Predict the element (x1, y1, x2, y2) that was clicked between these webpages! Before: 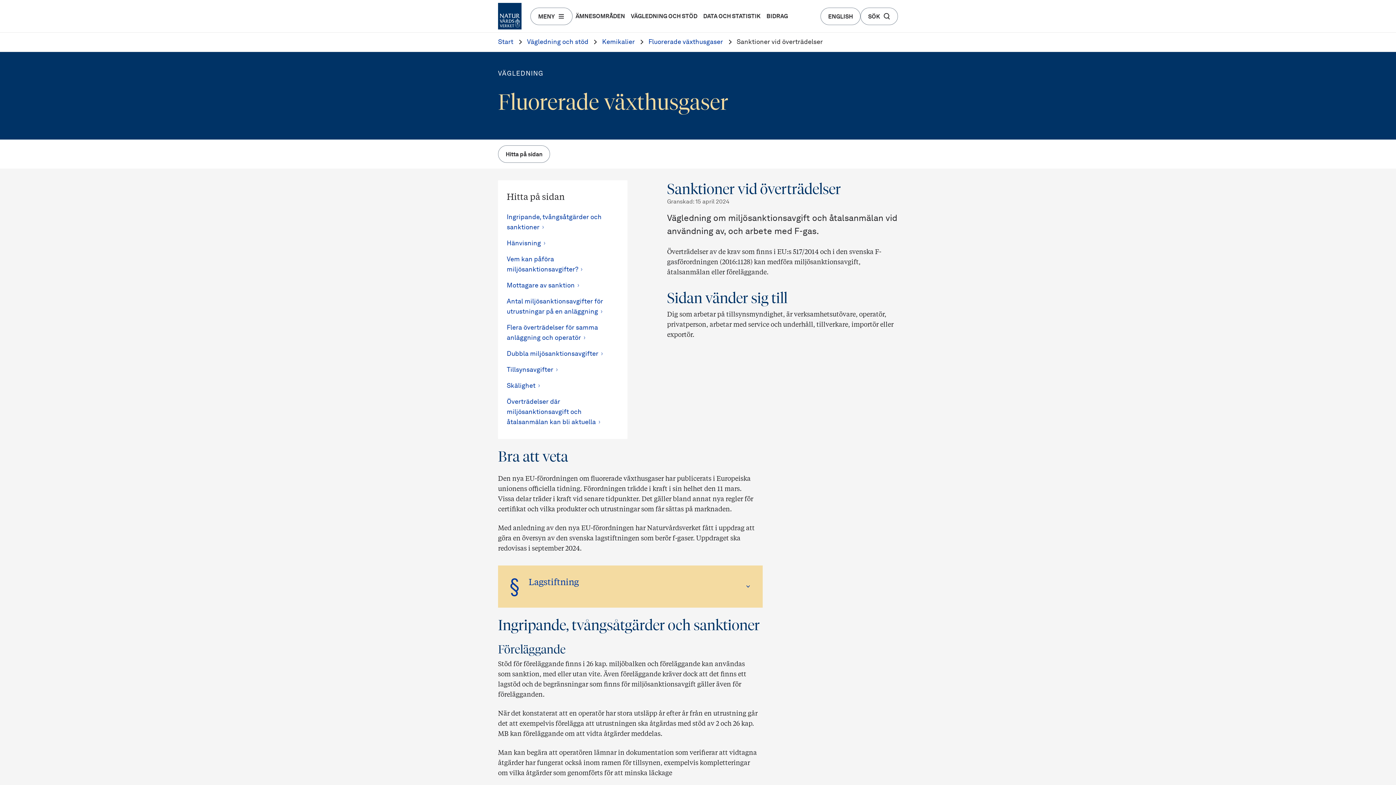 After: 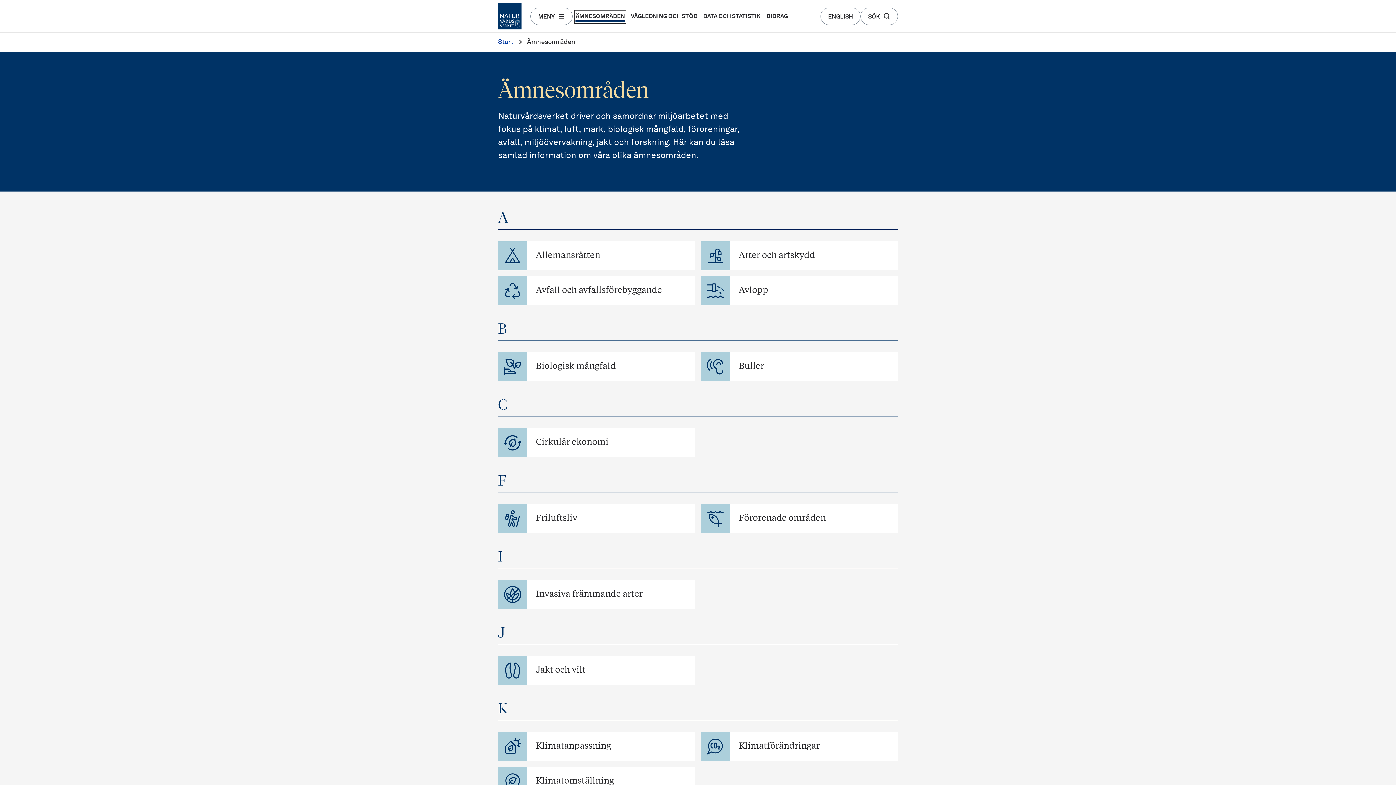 Action: label: ÄMNESOMRÅDEN bbox: (575, 13, 625, 19)